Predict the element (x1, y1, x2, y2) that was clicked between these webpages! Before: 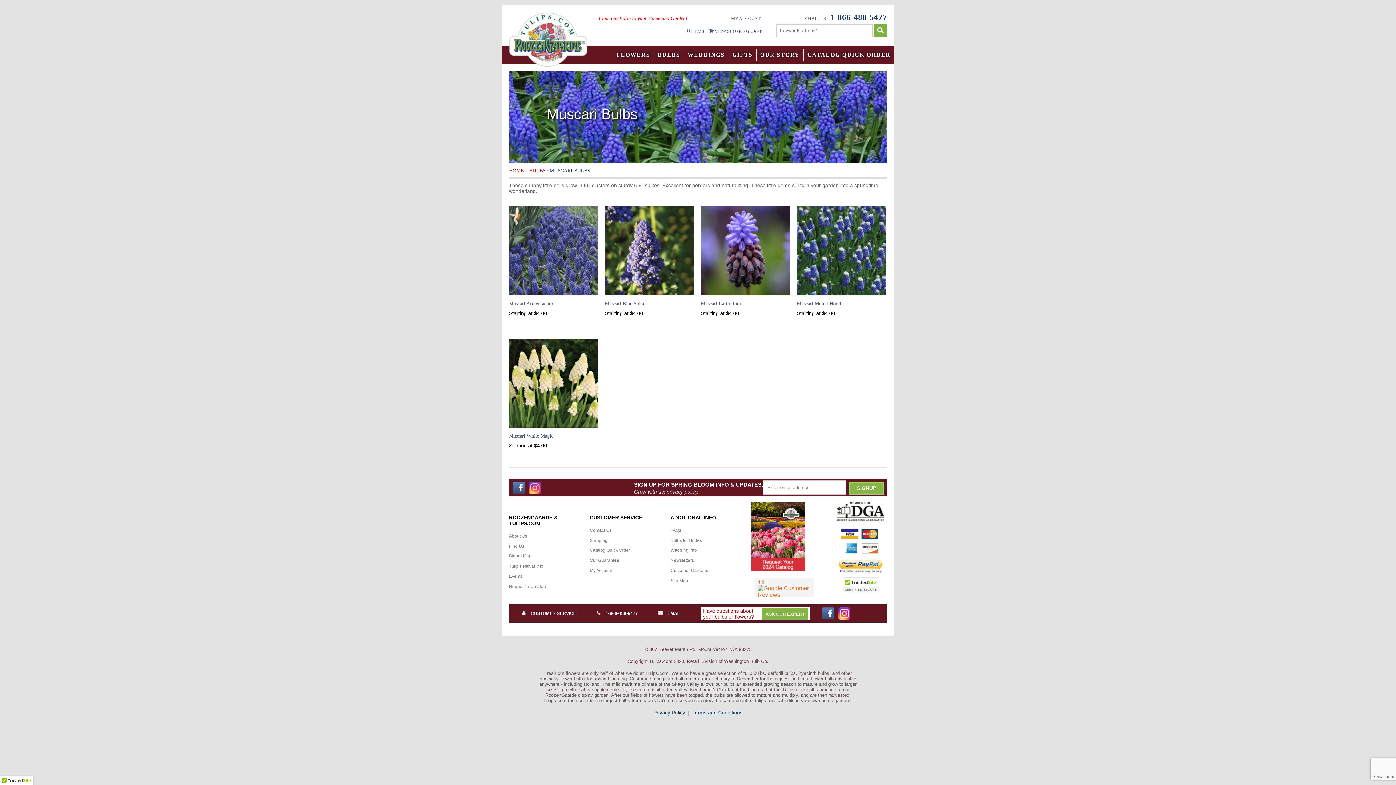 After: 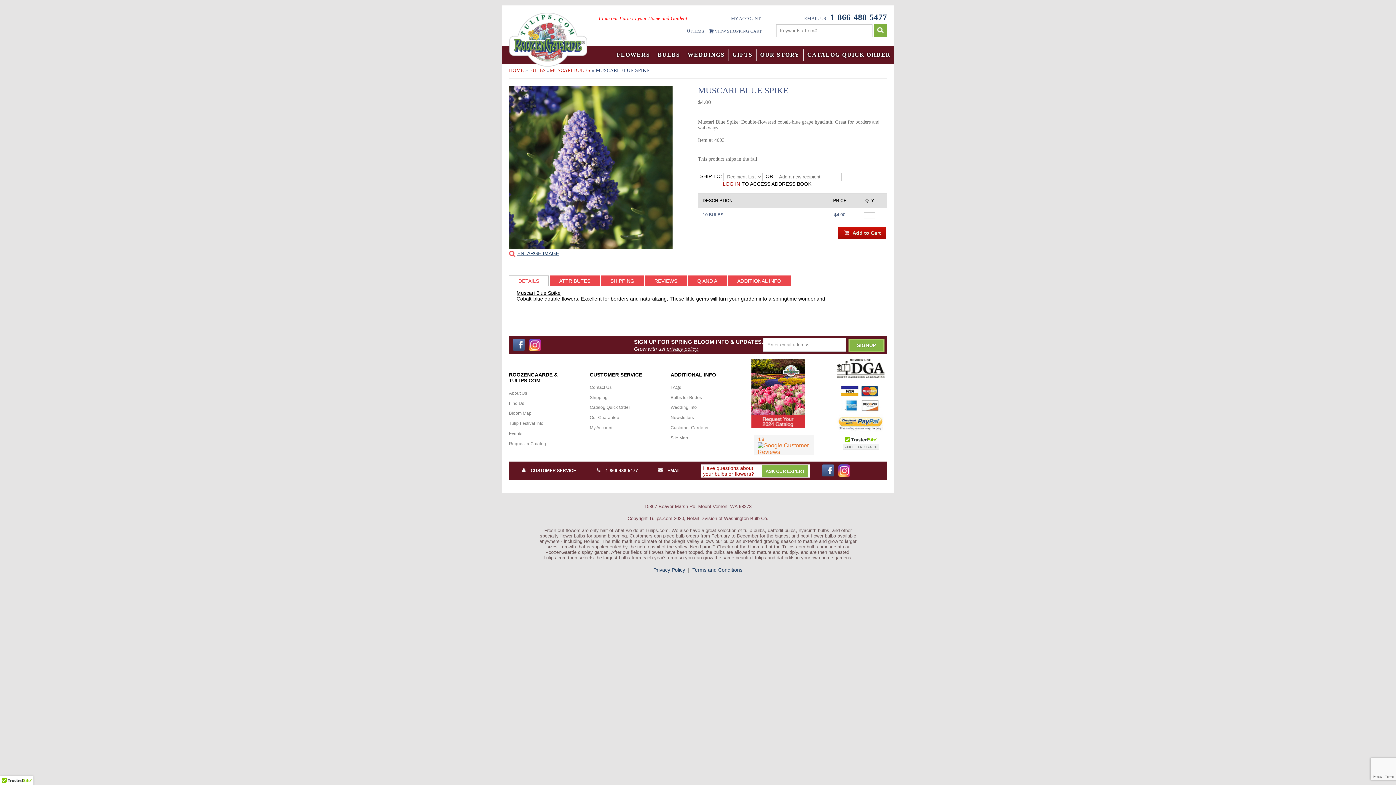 Action: bbox: (605, 290, 693, 296)